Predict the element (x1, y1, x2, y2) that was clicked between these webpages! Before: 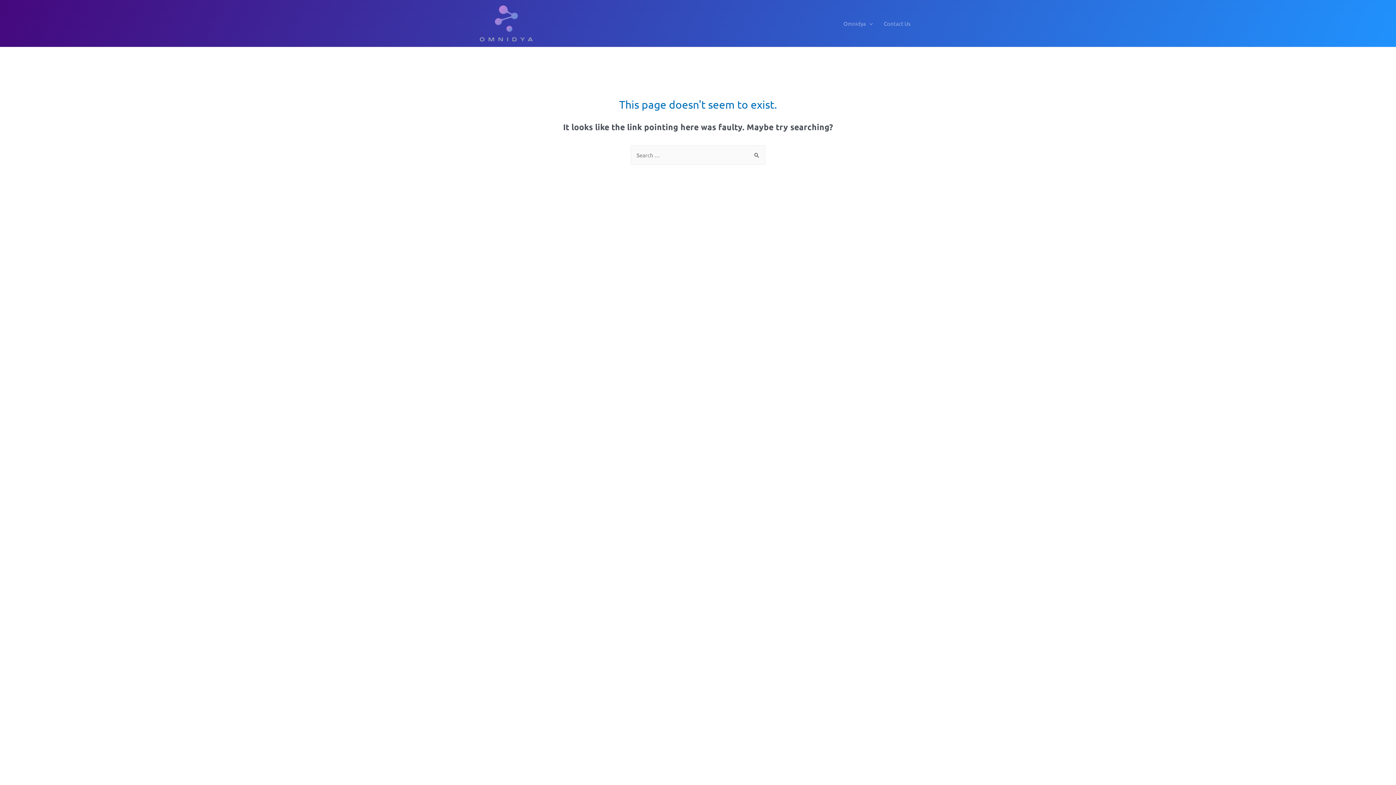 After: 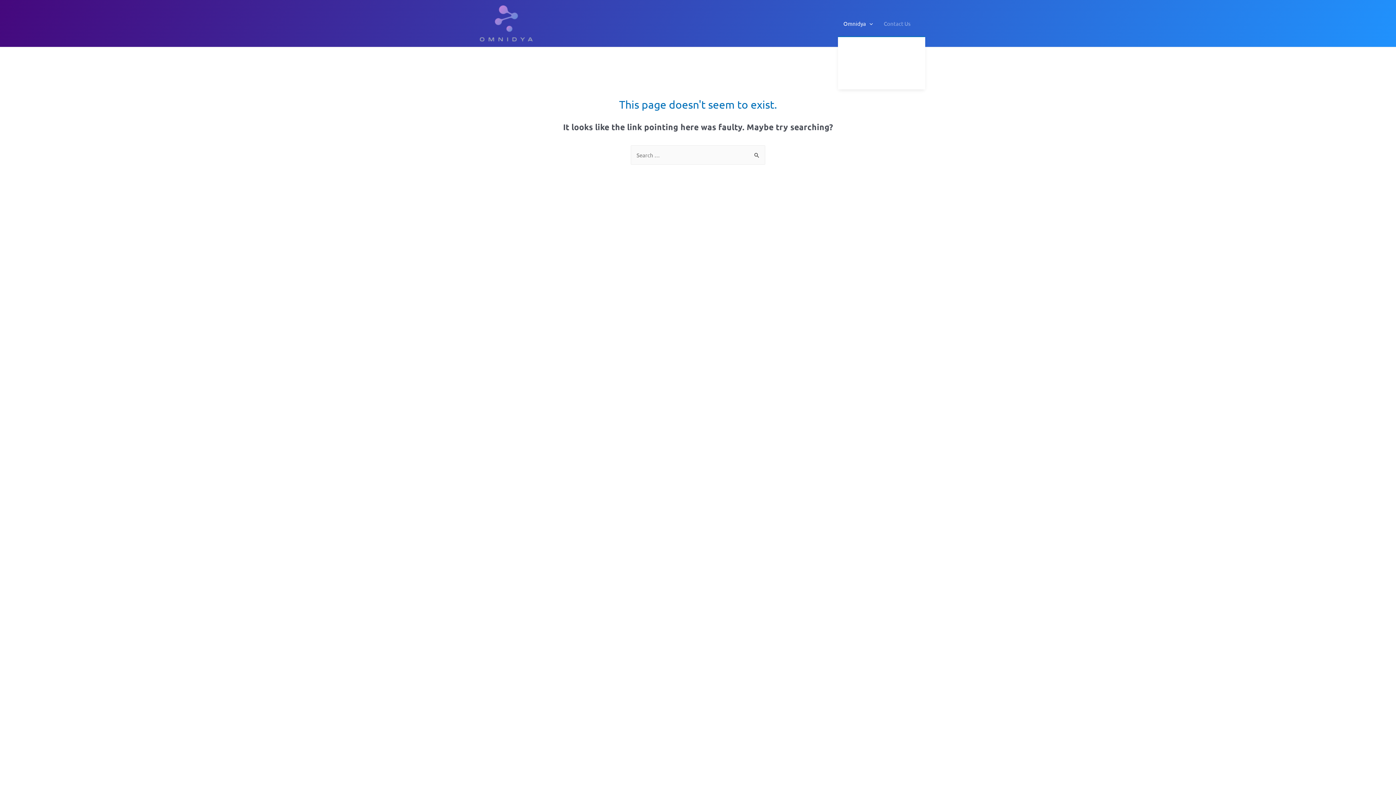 Action: bbox: (838, 10, 878, 36) label: Omnidya